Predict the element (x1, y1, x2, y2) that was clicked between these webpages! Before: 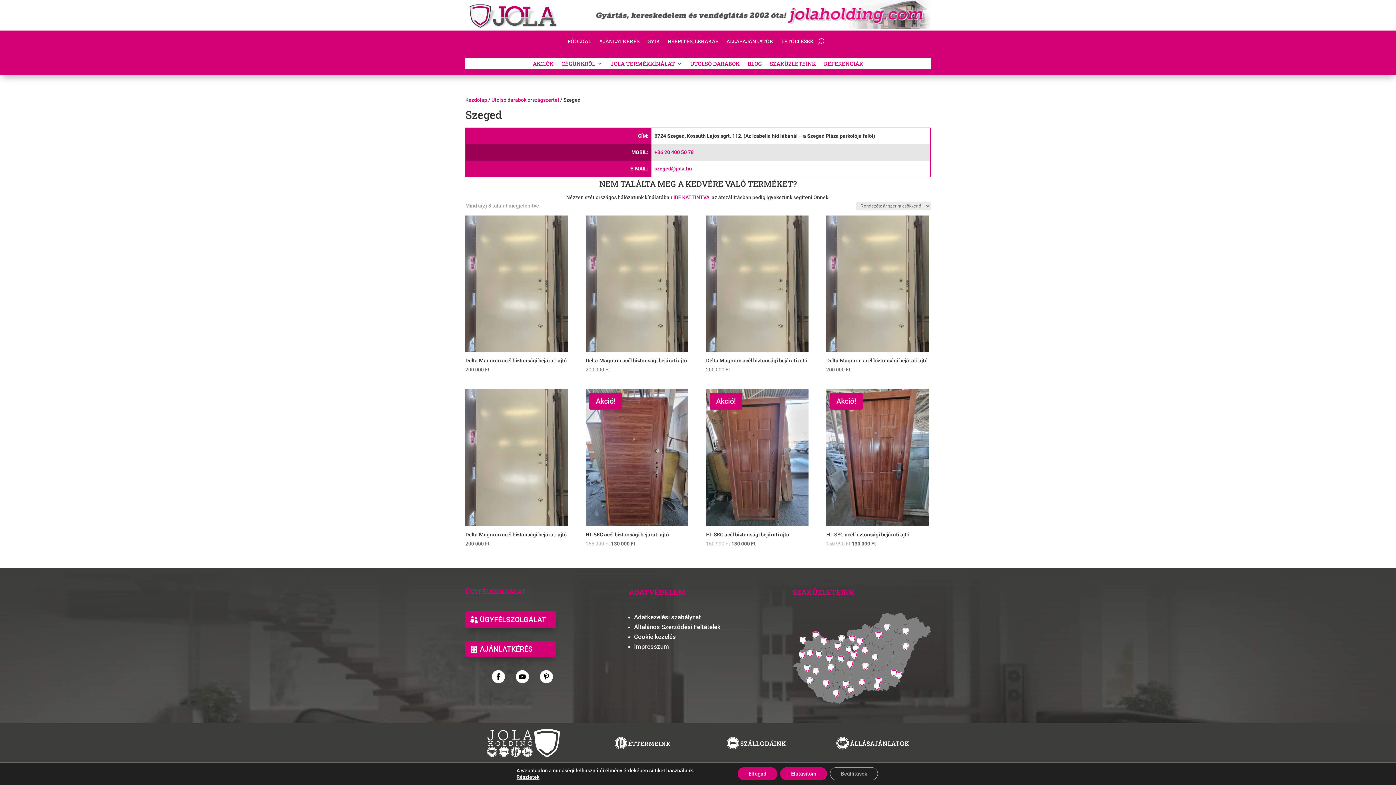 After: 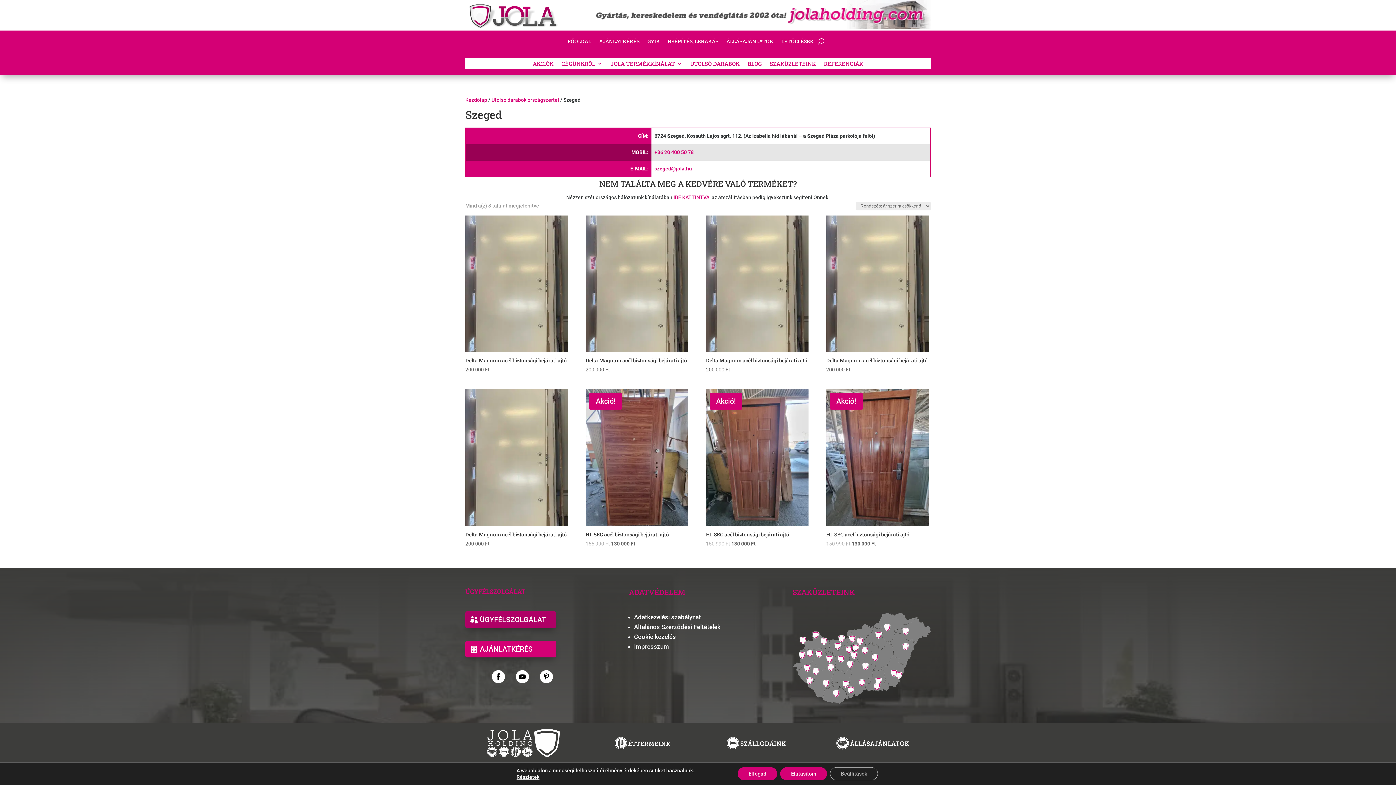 Action: bbox: (465, 611, 556, 628) label: ÜGYFÉLSZOLGÁLAT